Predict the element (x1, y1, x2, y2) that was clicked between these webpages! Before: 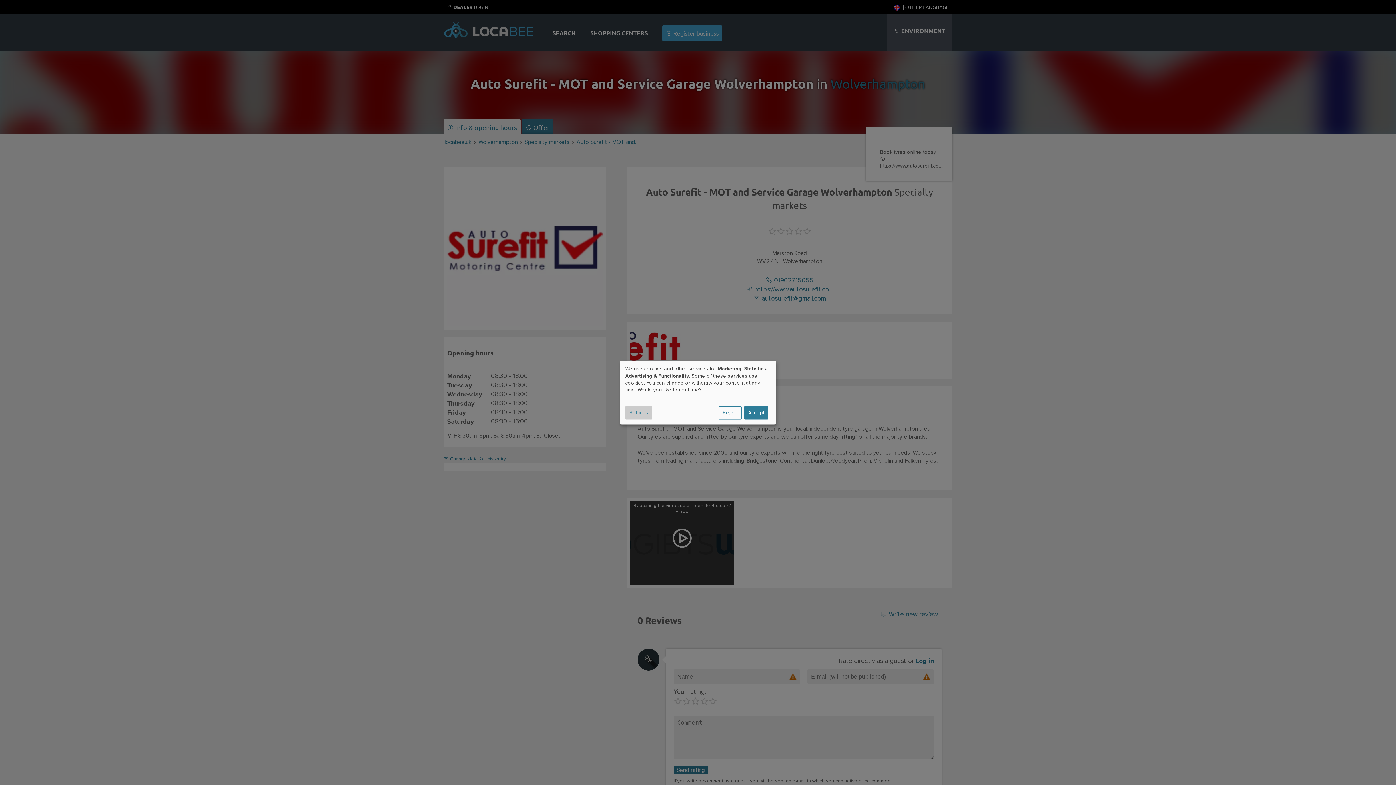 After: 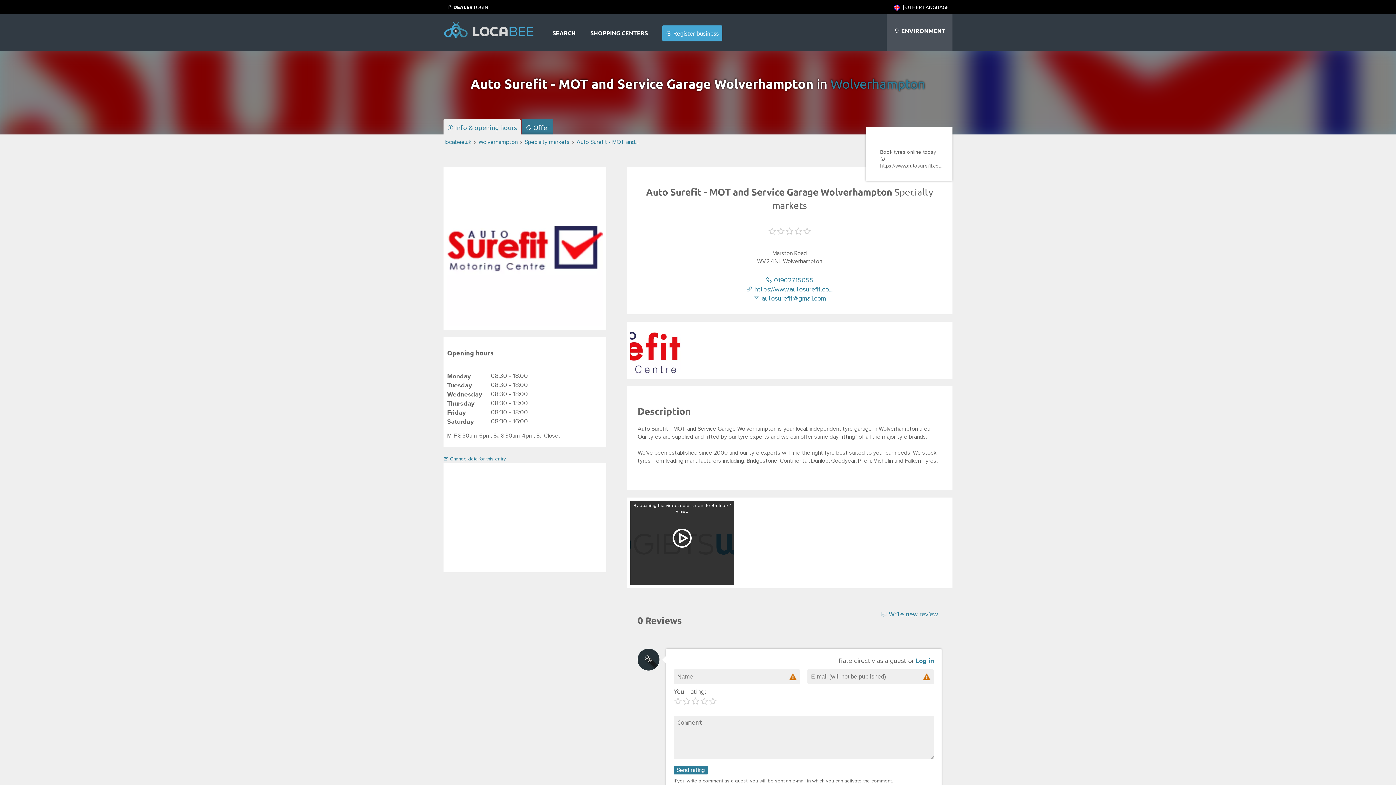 Action: label: Accept bbox: (744, 406, 768, 419)